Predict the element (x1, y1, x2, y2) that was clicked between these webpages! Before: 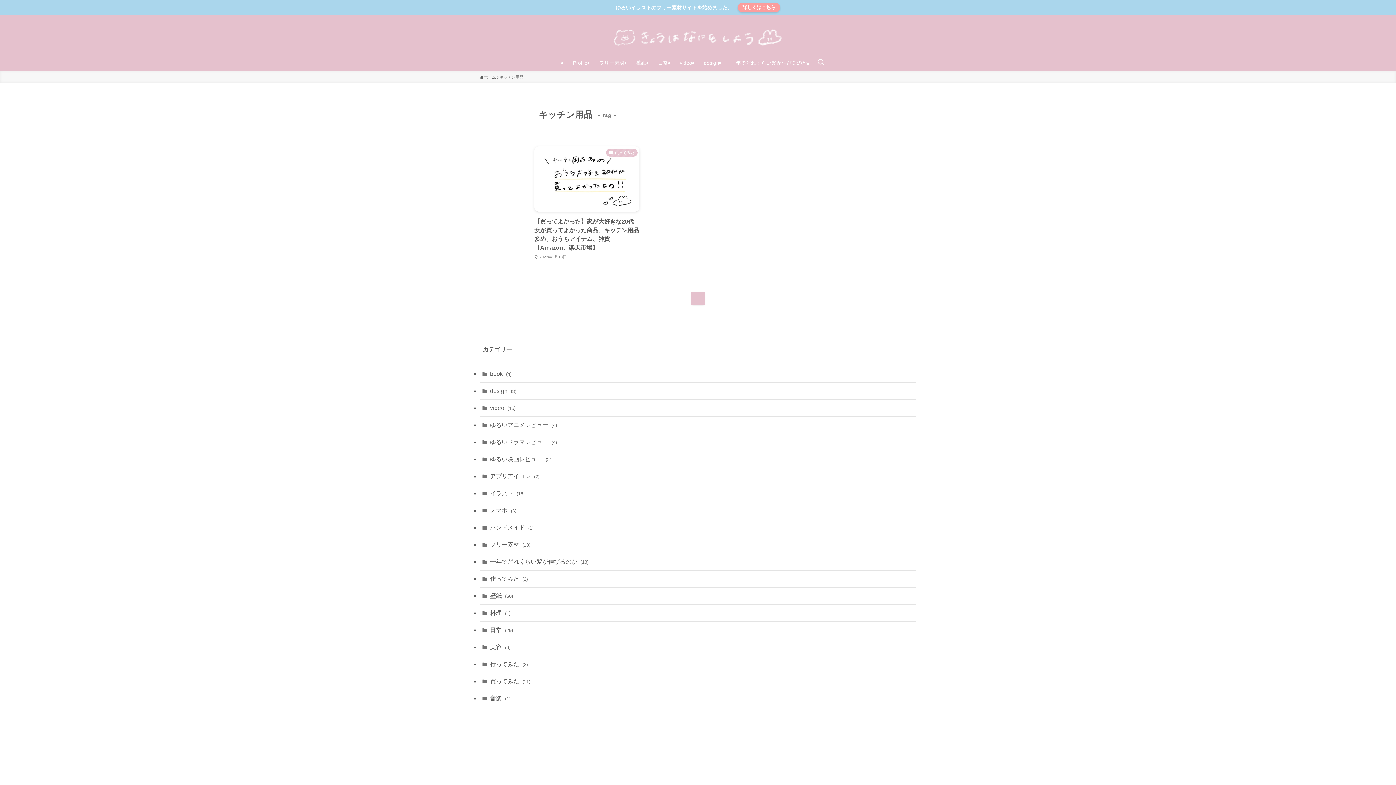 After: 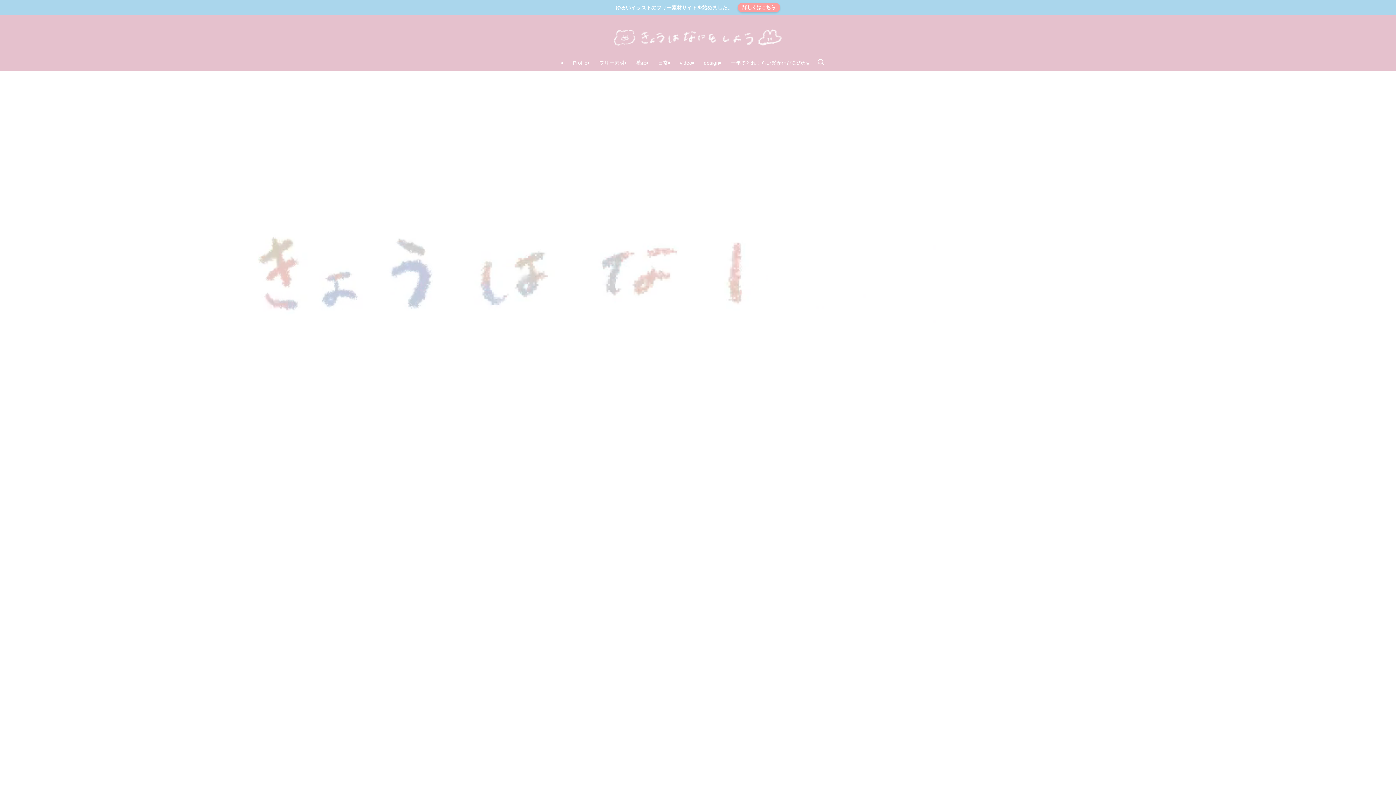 Action: bbox: (480, 74, 496, 80) label: ホーム